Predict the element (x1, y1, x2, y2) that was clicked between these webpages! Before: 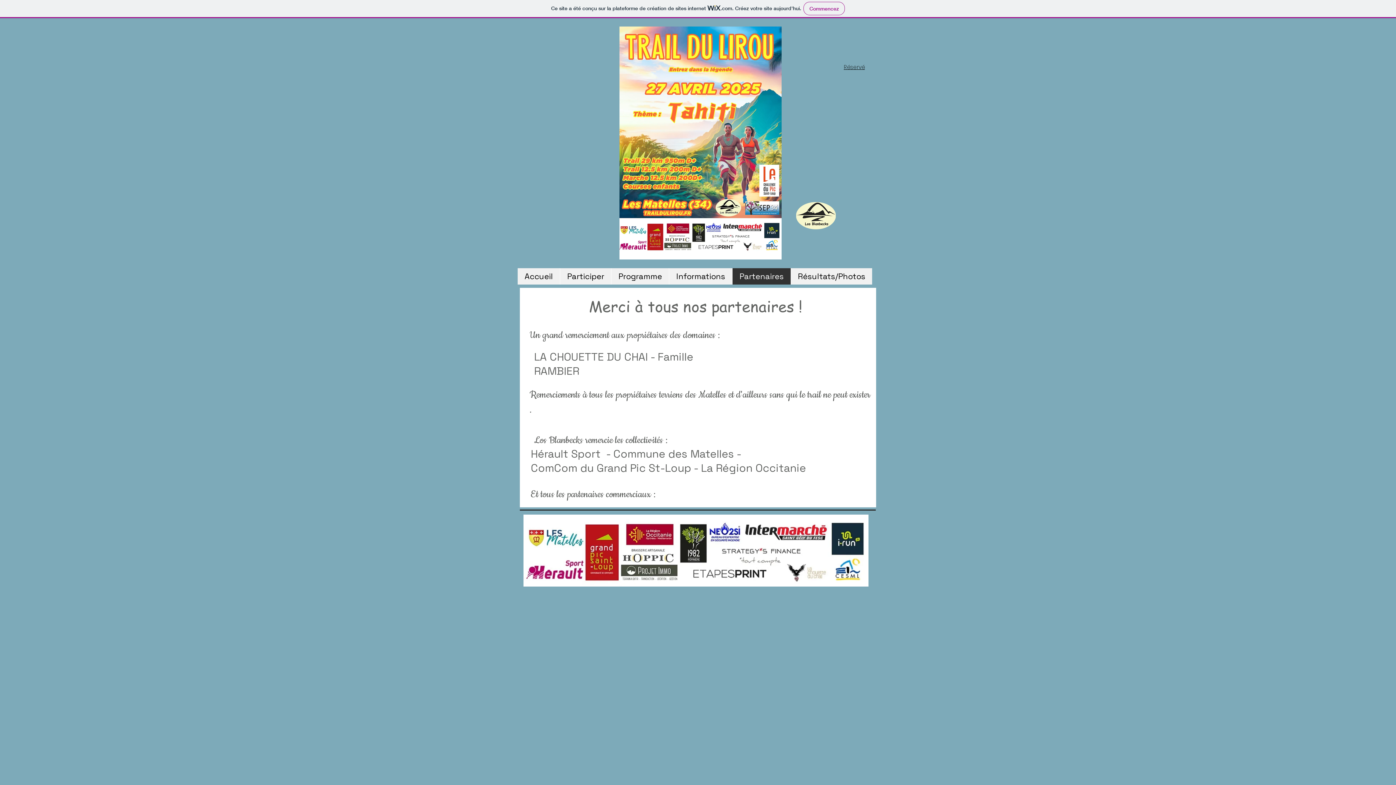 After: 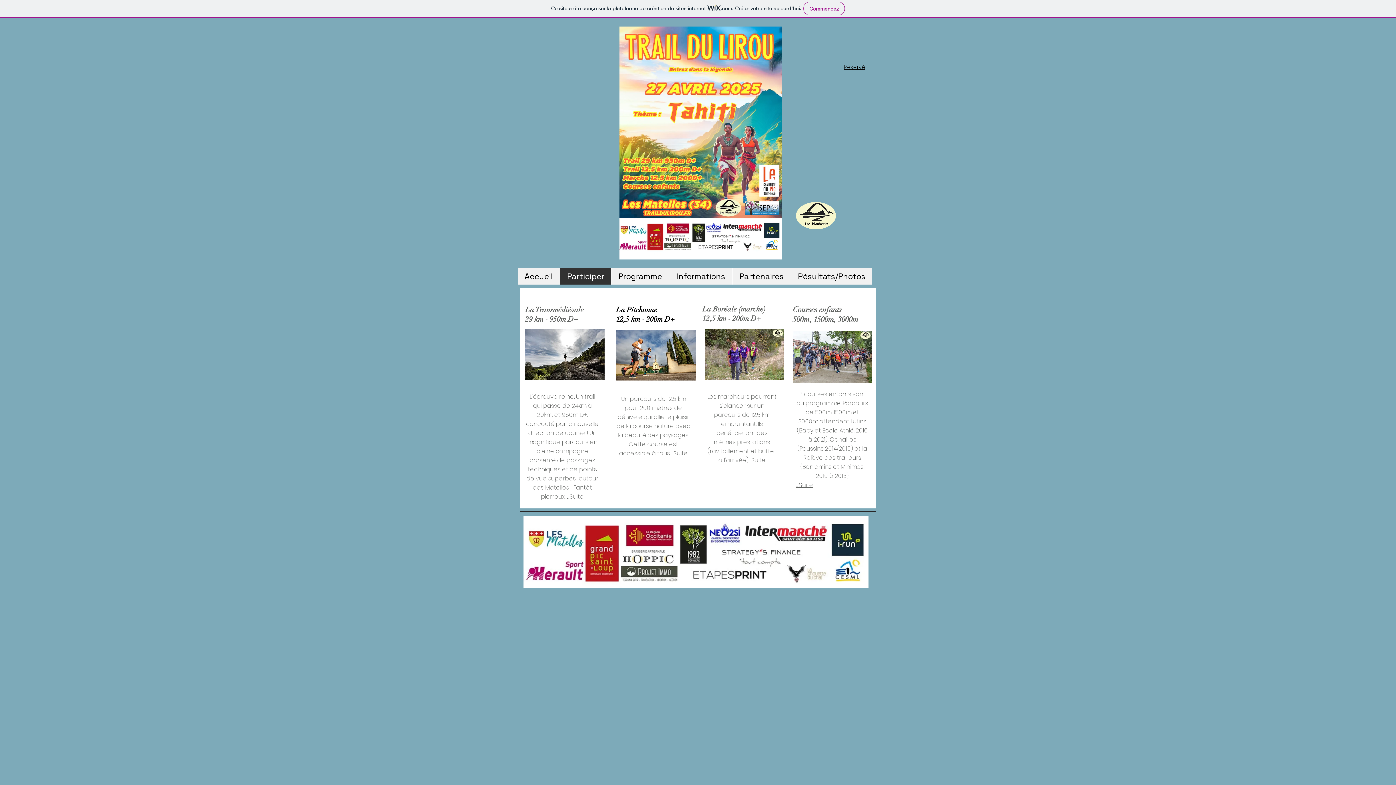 Action: label: Participer bbox: (560, 268, 611, 284)